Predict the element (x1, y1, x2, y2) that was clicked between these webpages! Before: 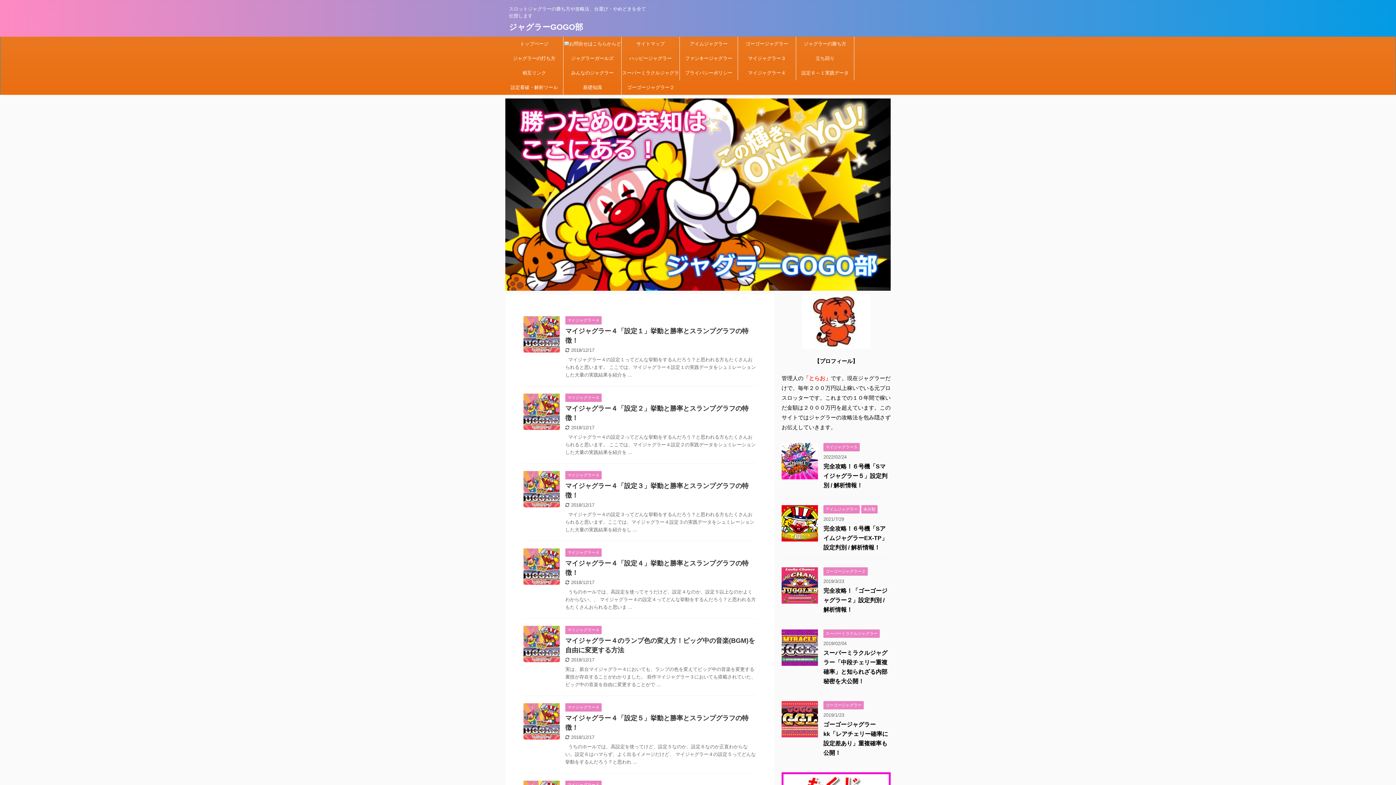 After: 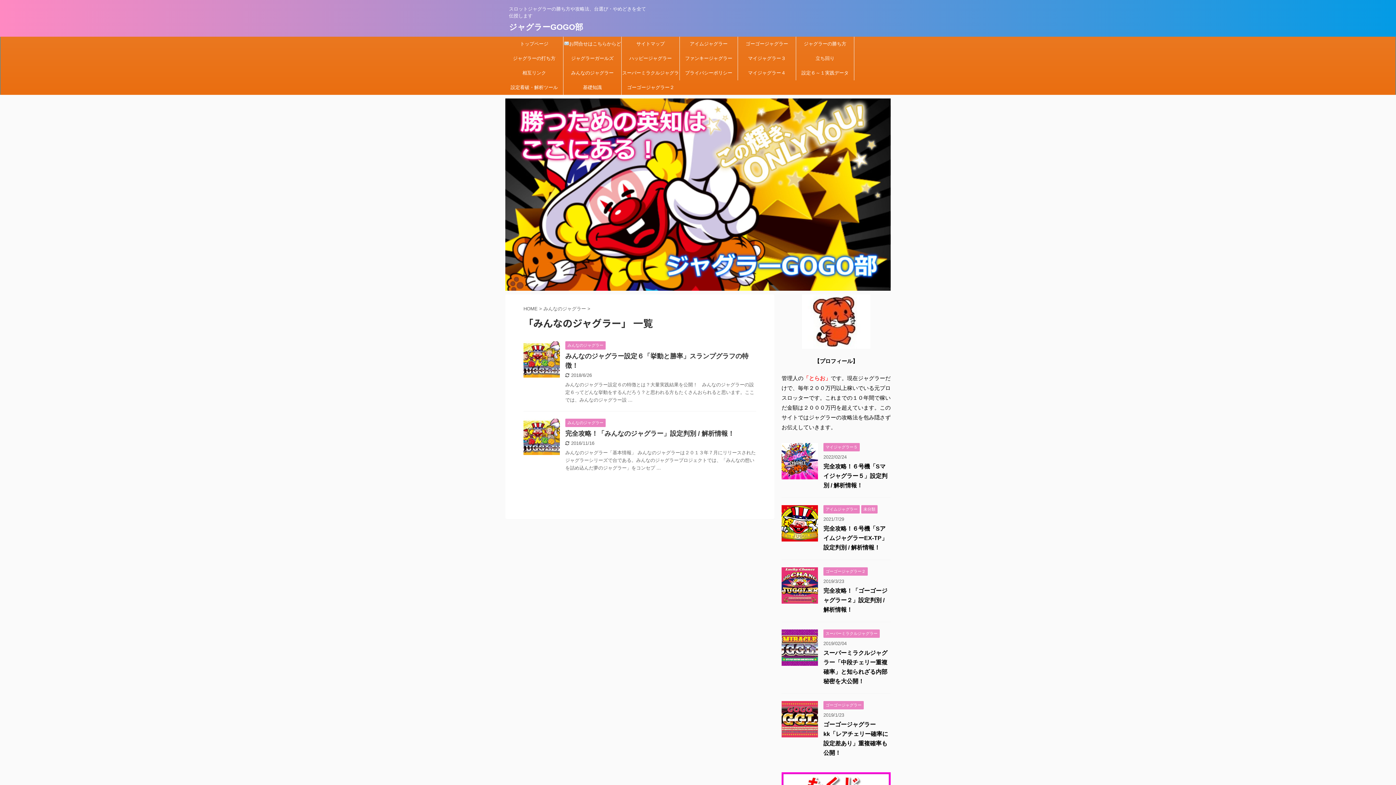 Action: label: みんなのジャグラー bbox: (563, 65, 621, 80)